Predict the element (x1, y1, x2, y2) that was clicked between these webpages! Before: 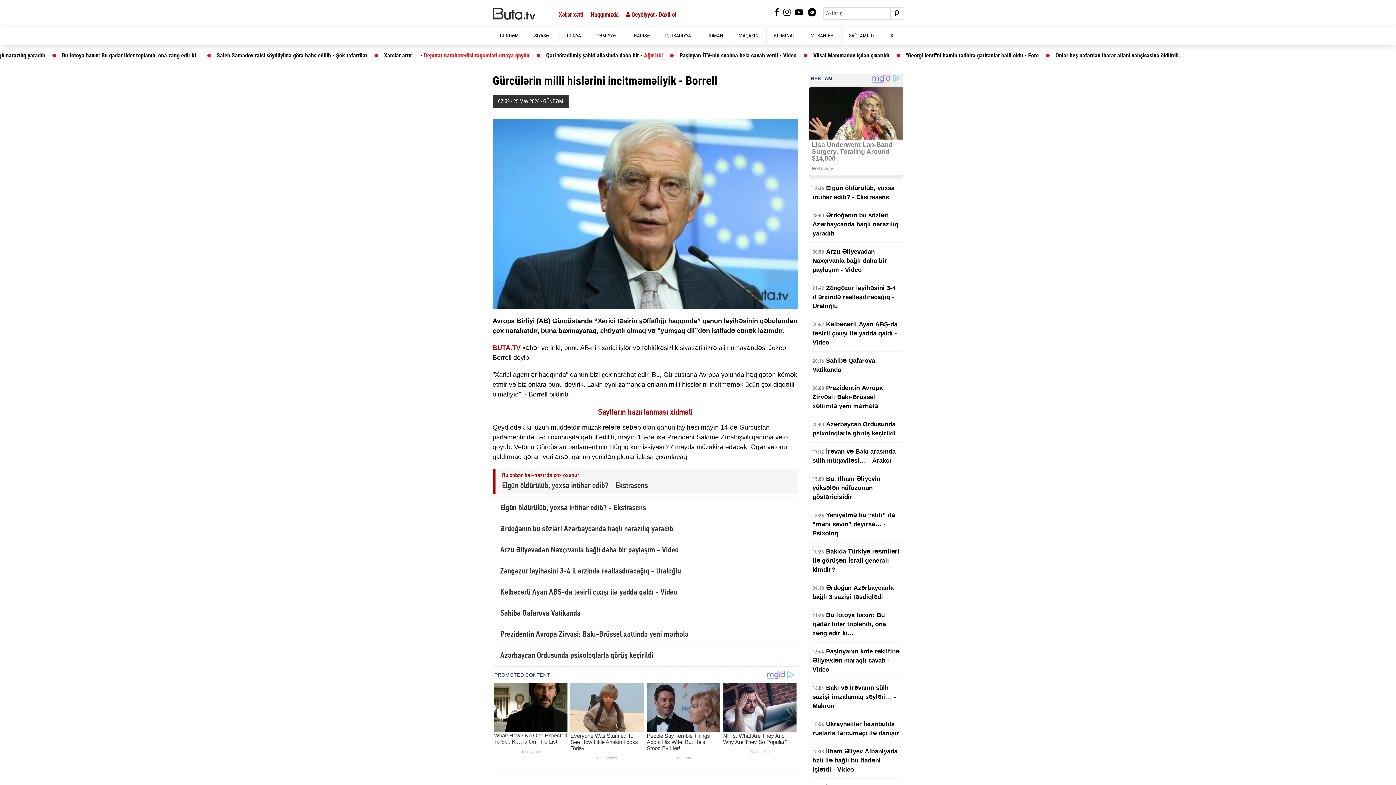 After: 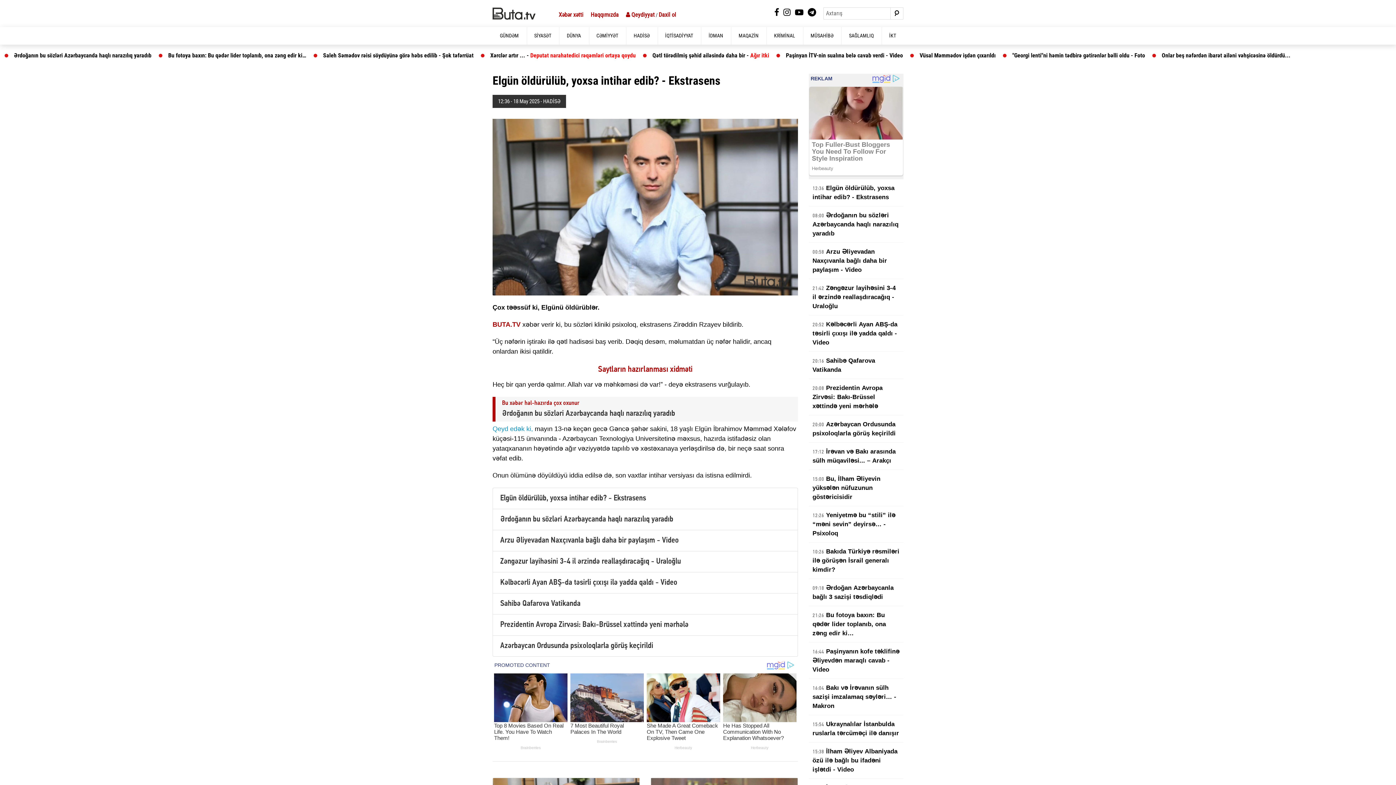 Action: label: Elgün öldürülüb, yoxsa intihar edib? - Ekstrasens bbox: (502, 482, 648, 490)